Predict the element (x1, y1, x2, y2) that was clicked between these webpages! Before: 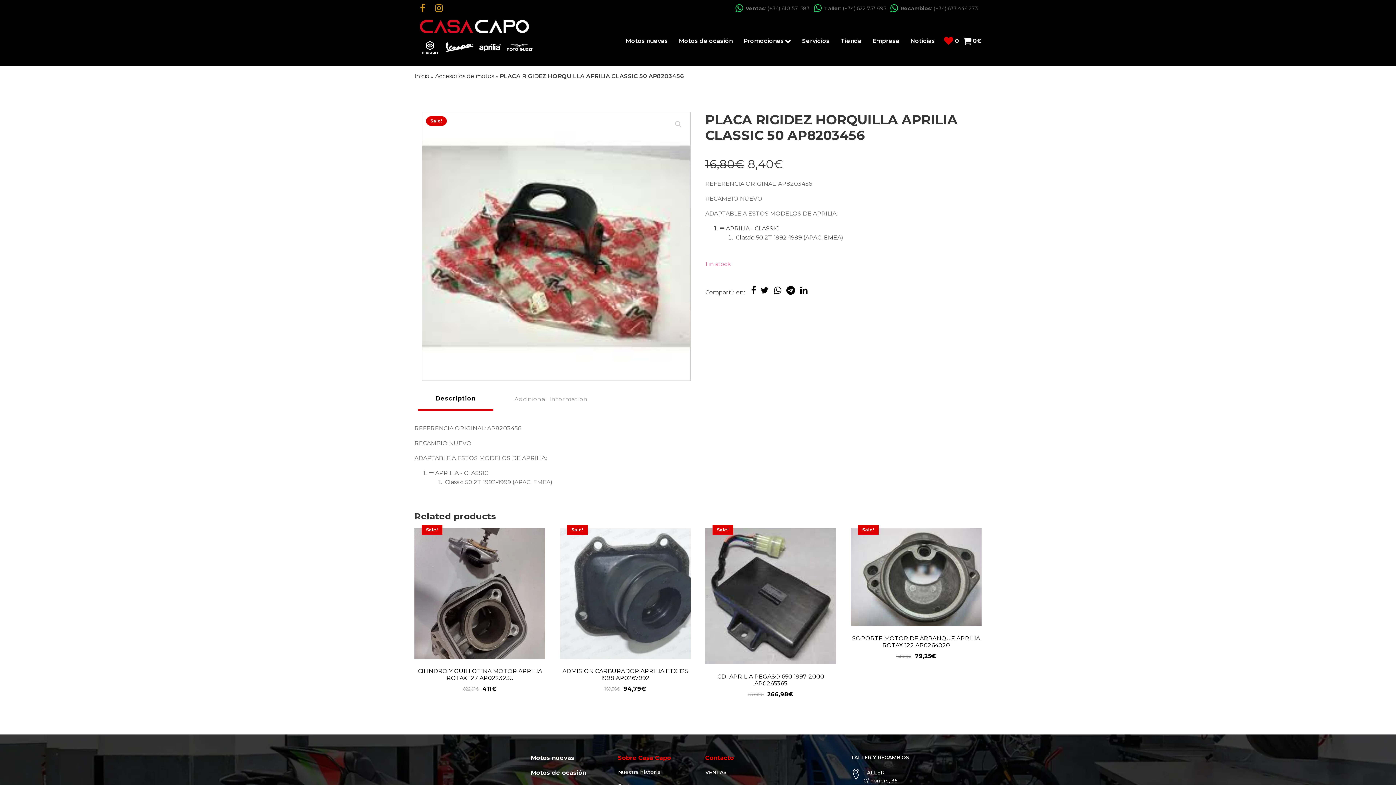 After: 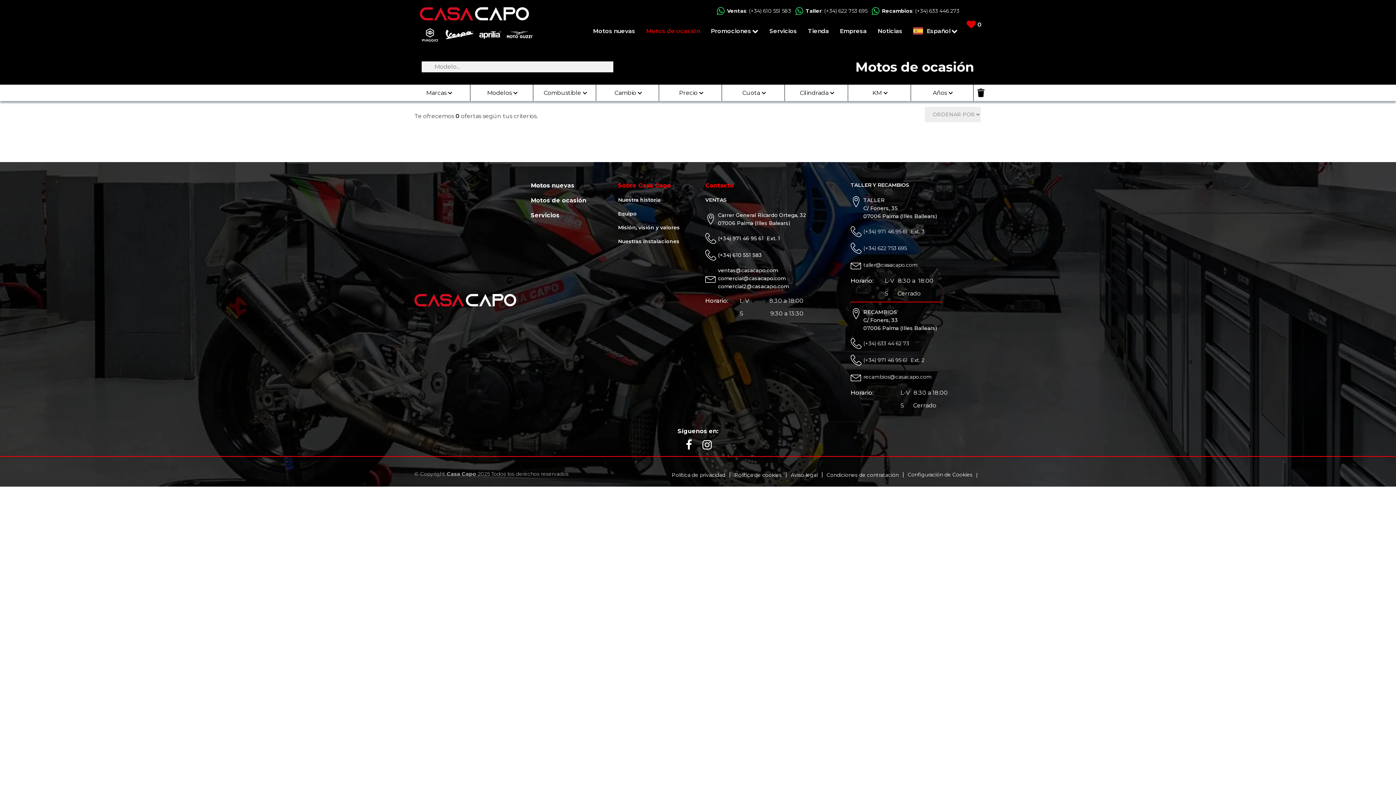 Action: label: Motos de ocasión bbox: (530, 768, 586, 777)